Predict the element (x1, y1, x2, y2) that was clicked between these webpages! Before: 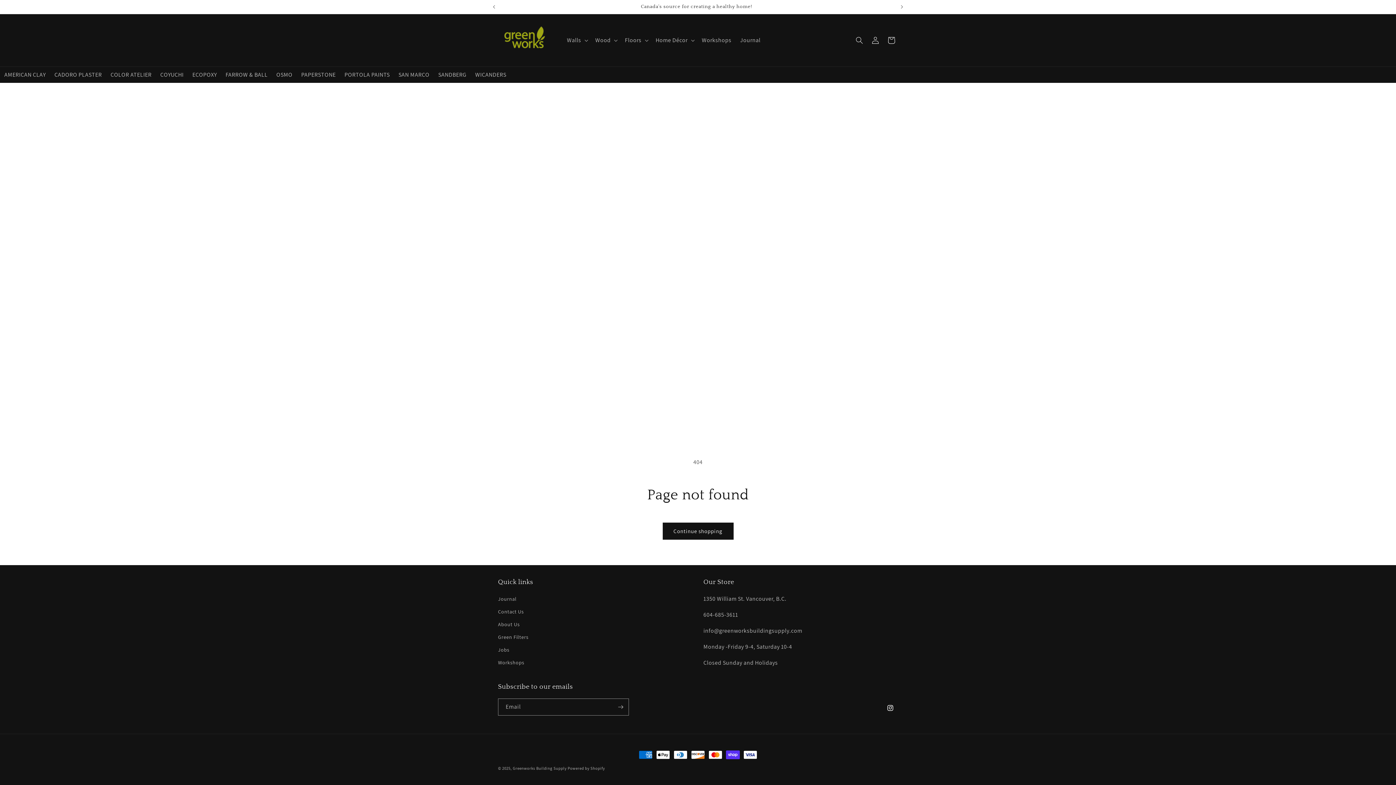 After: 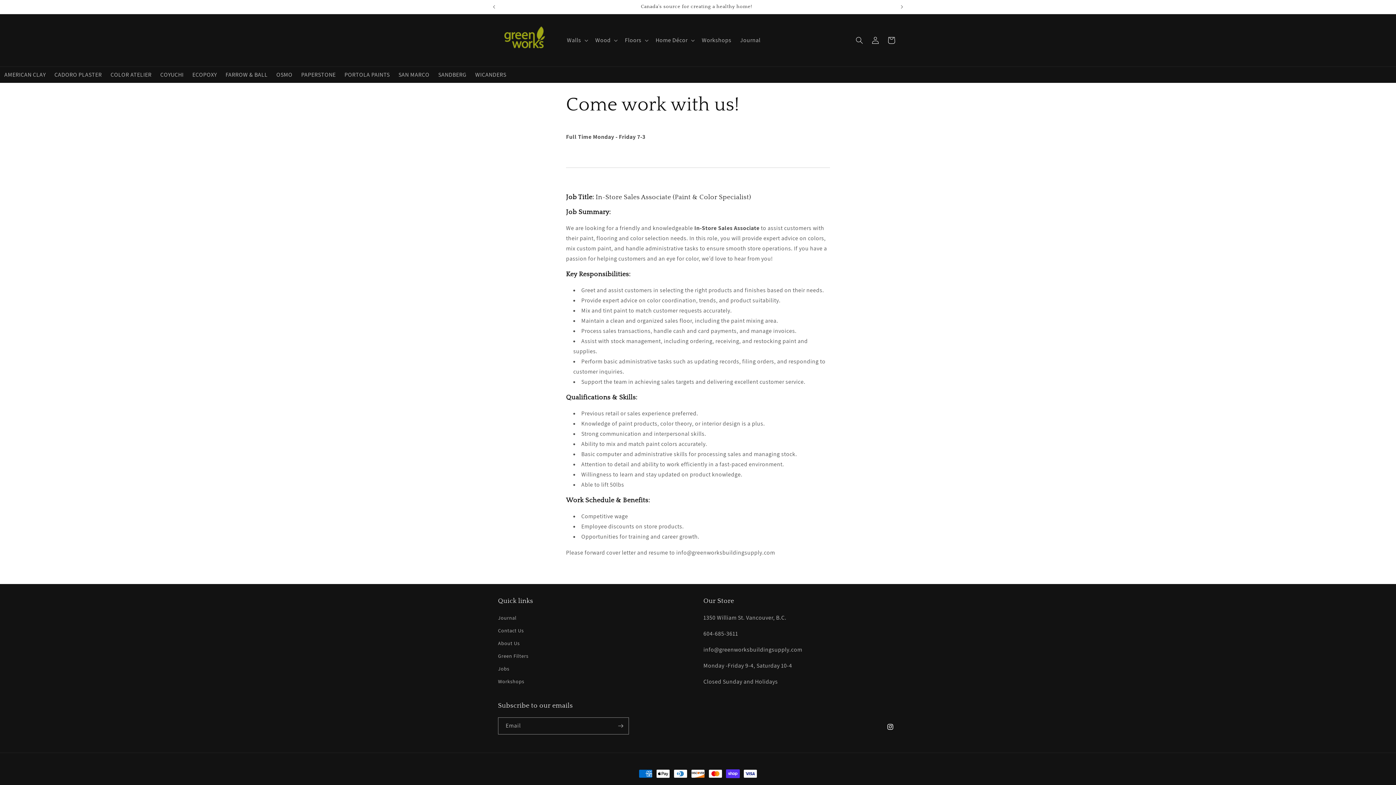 Action: label: Jobs bbox: (498, 644, 509, 656)